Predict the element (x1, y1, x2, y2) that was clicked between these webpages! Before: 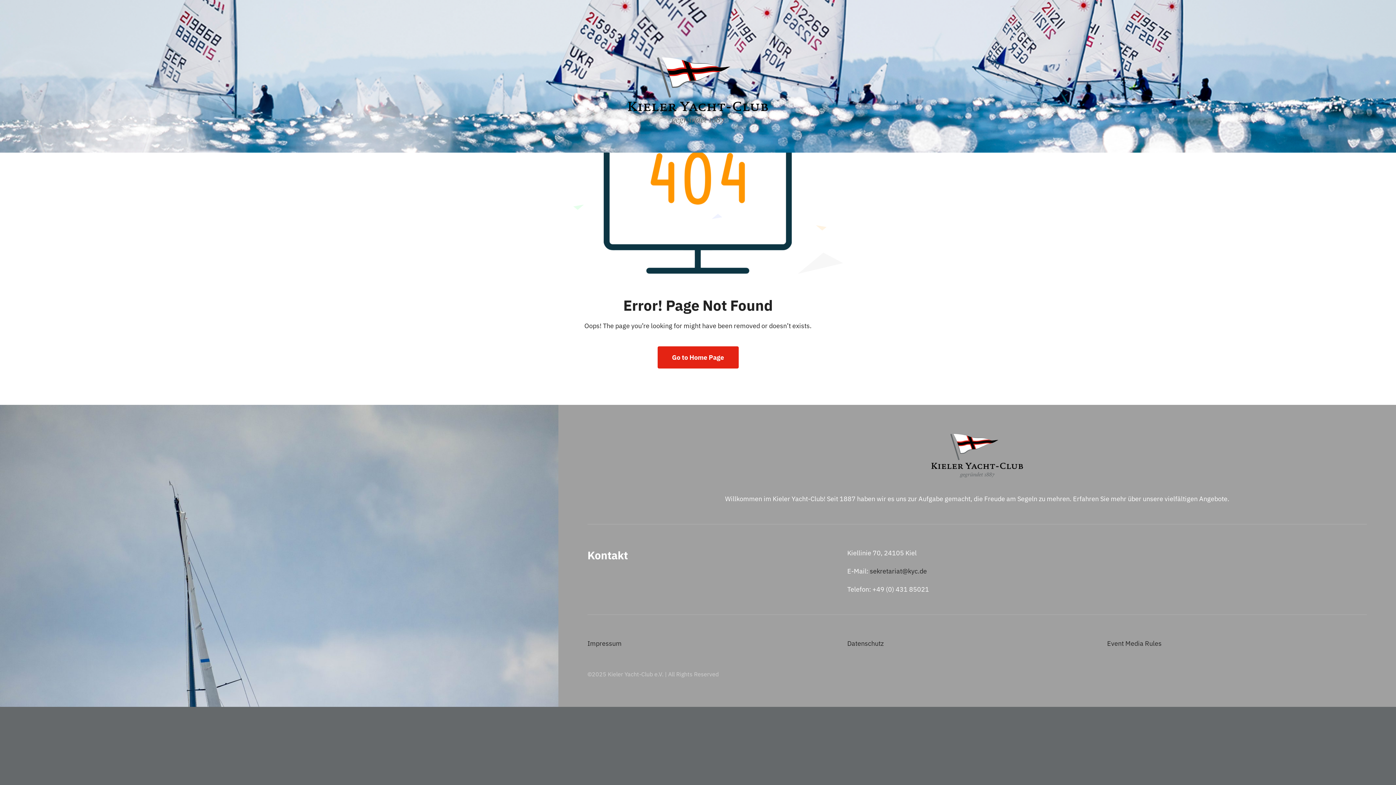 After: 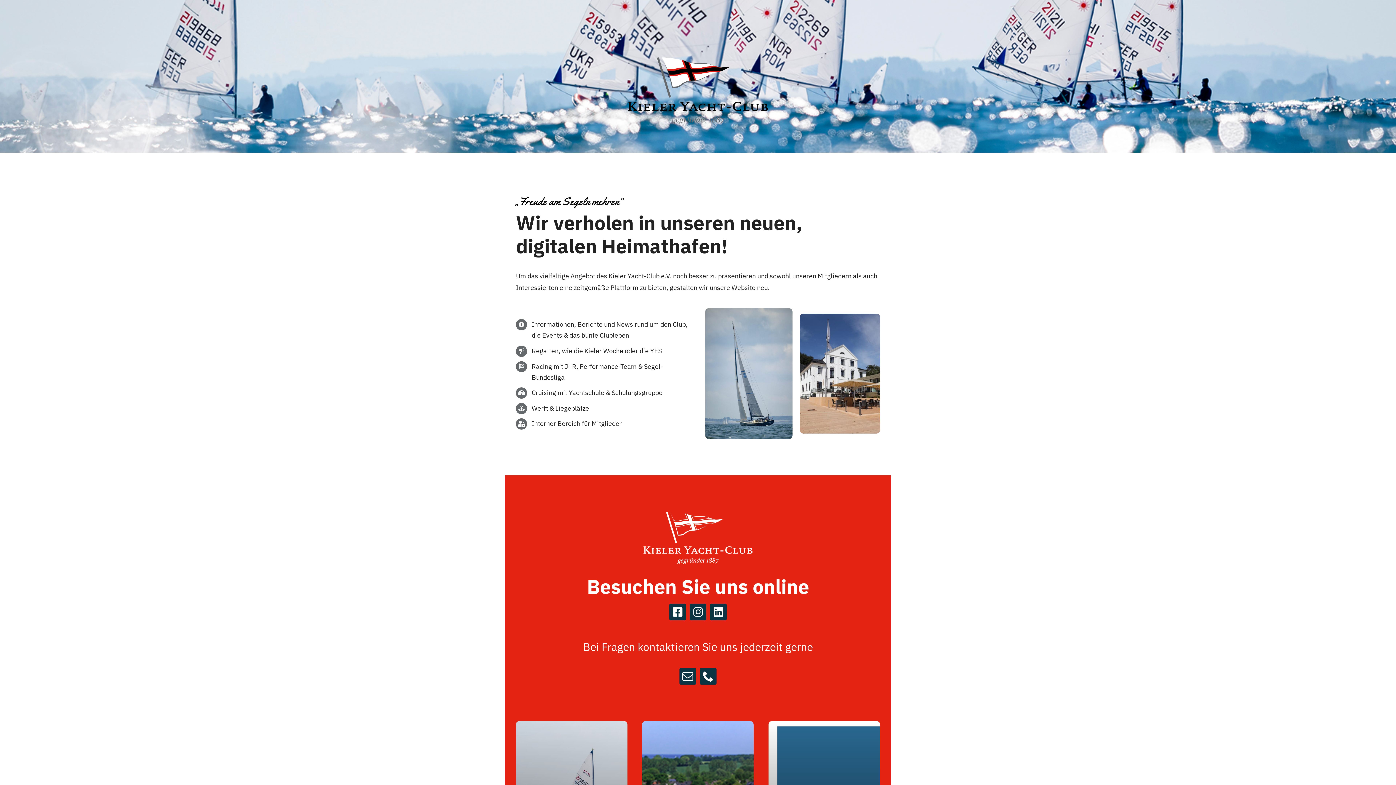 Action: label: Go to Home Page bbox: (657, 346, 738, 368)